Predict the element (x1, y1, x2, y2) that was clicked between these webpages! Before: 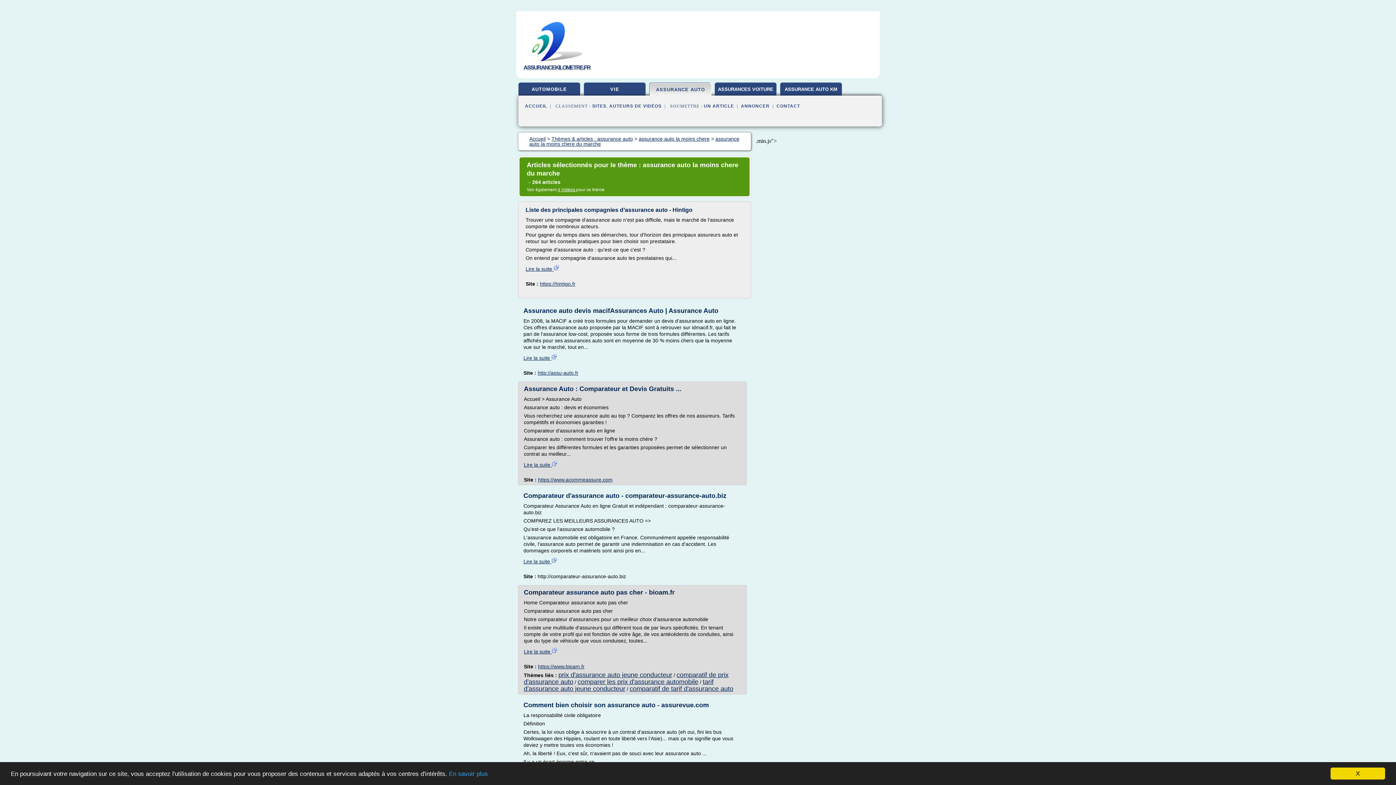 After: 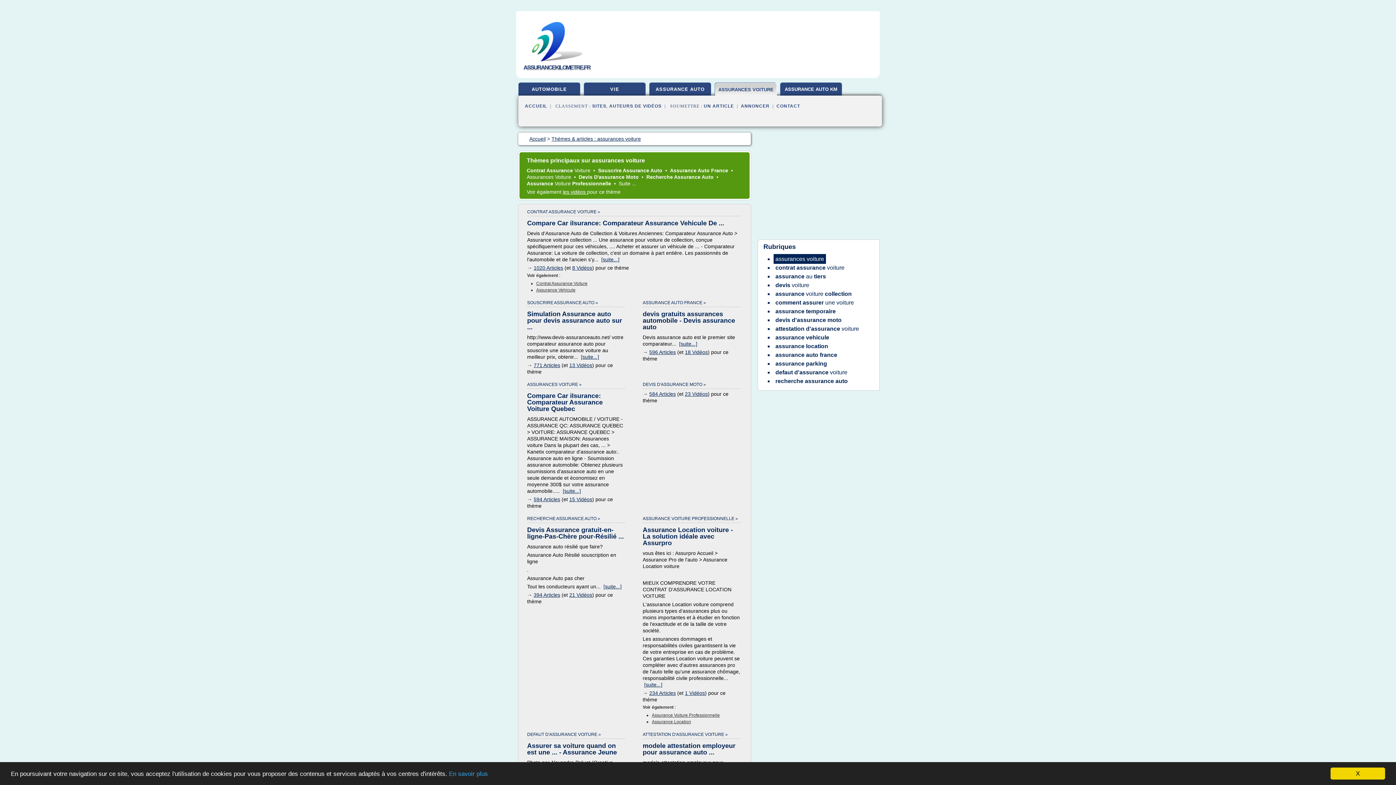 Action: bbox: (715, 82, 776, 97) label: ASSURANCES VOITURE